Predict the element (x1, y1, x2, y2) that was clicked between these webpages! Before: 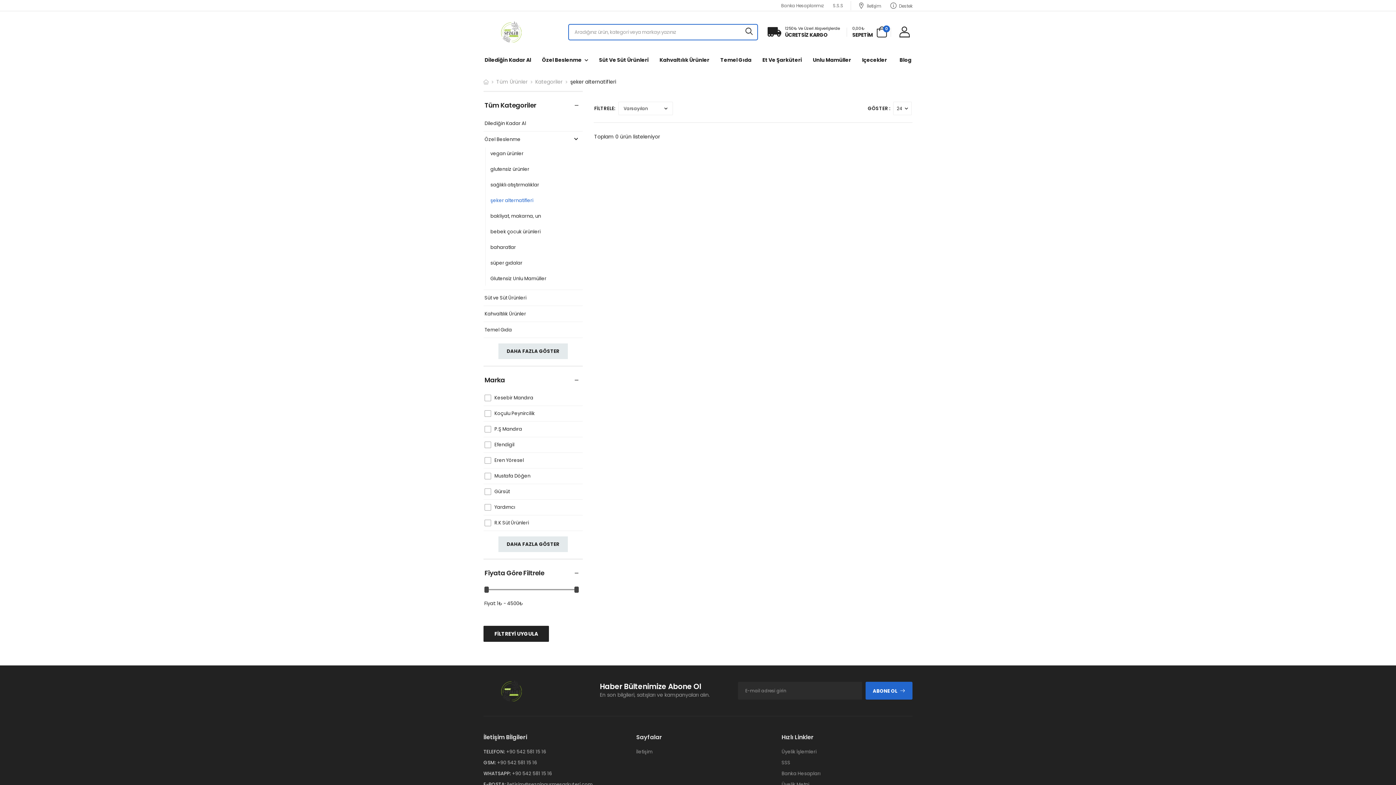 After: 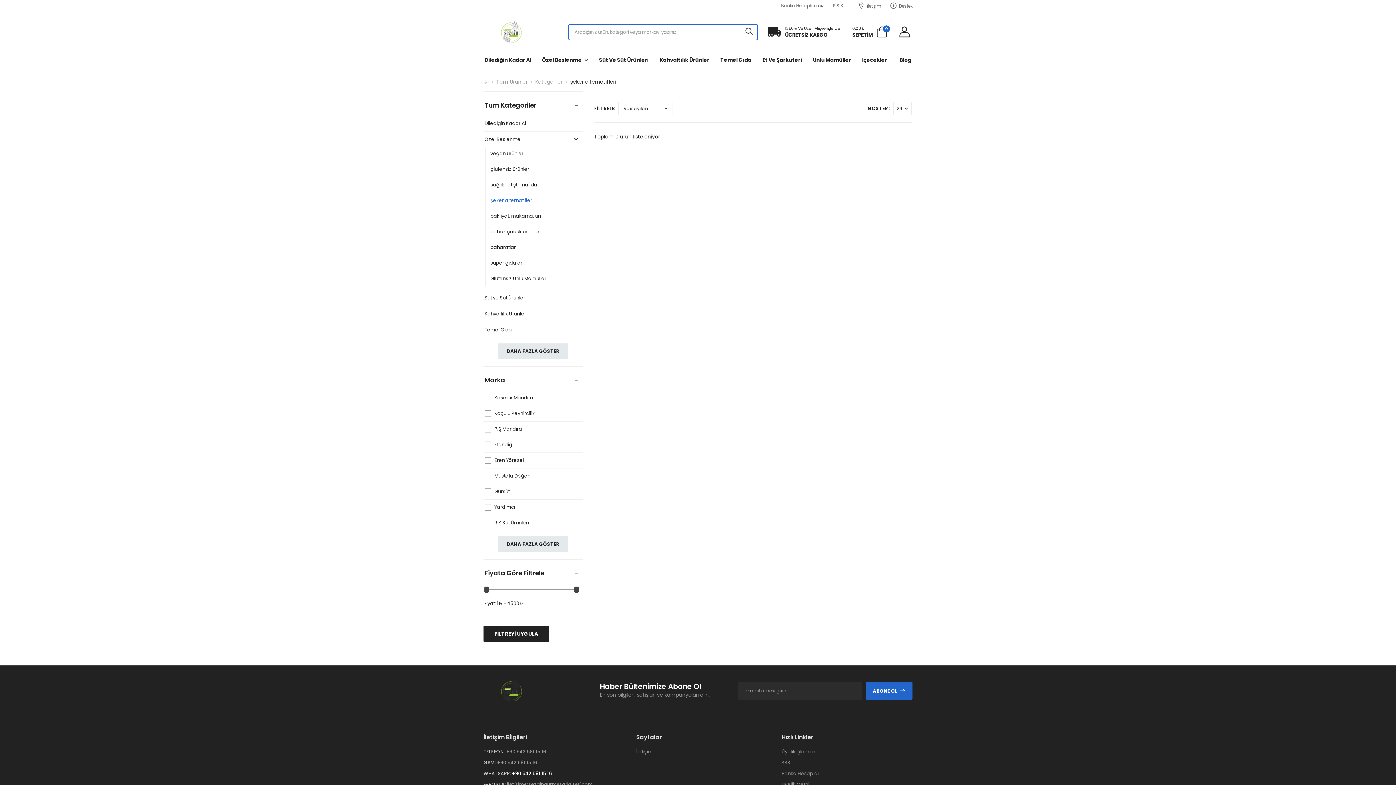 Action: label: +90 542 581 15 16 bbox: (512, 770, 552, 777)